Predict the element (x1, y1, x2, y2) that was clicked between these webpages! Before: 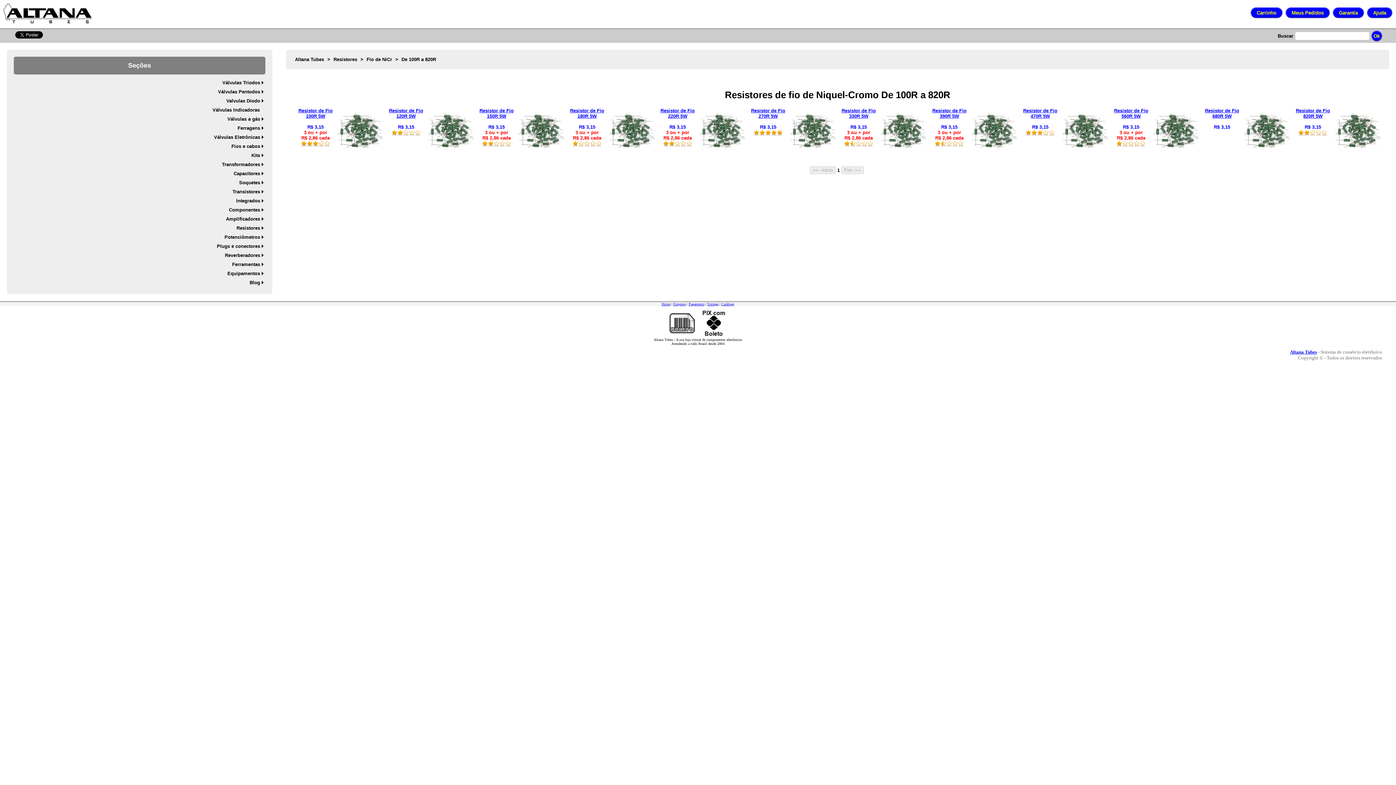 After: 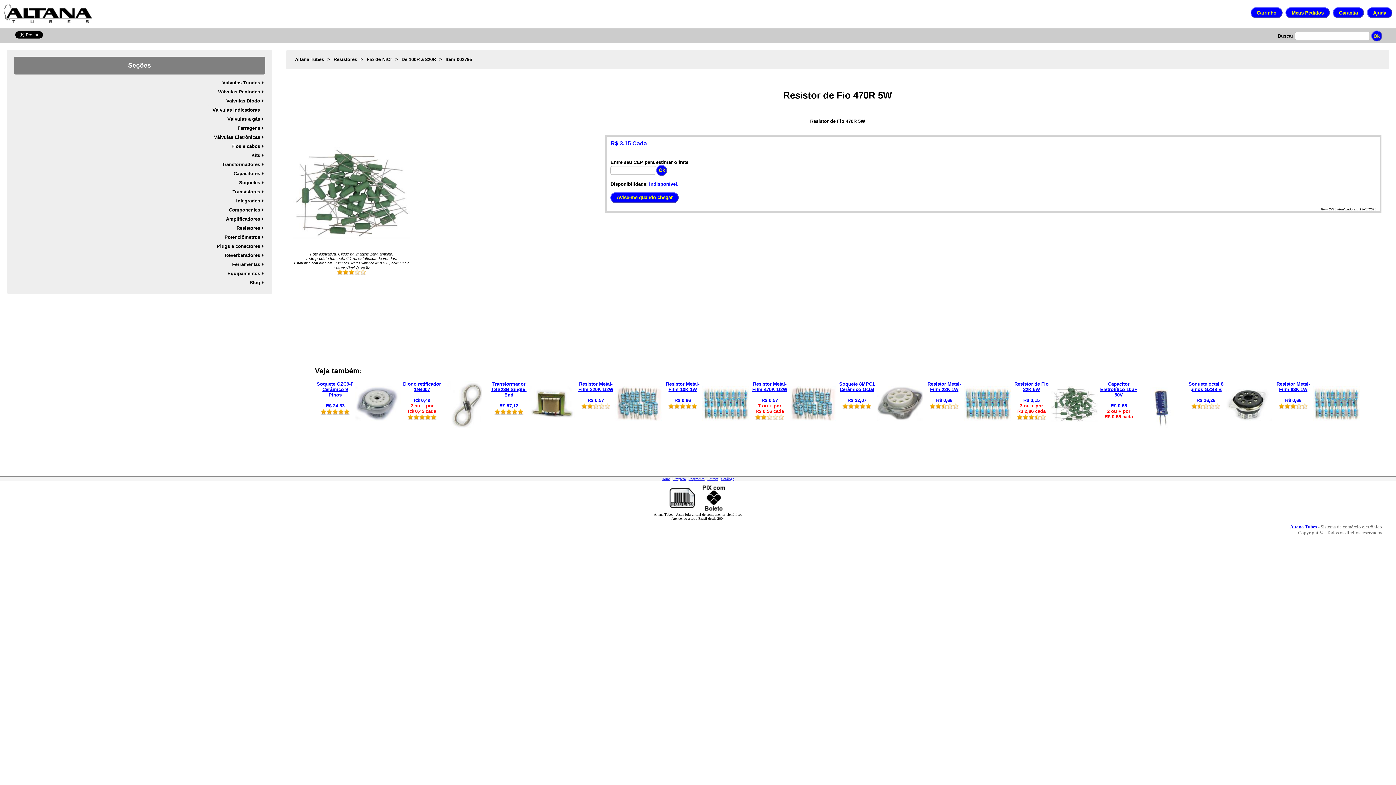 Action: bbox: (1062, 144, 1108, 150)